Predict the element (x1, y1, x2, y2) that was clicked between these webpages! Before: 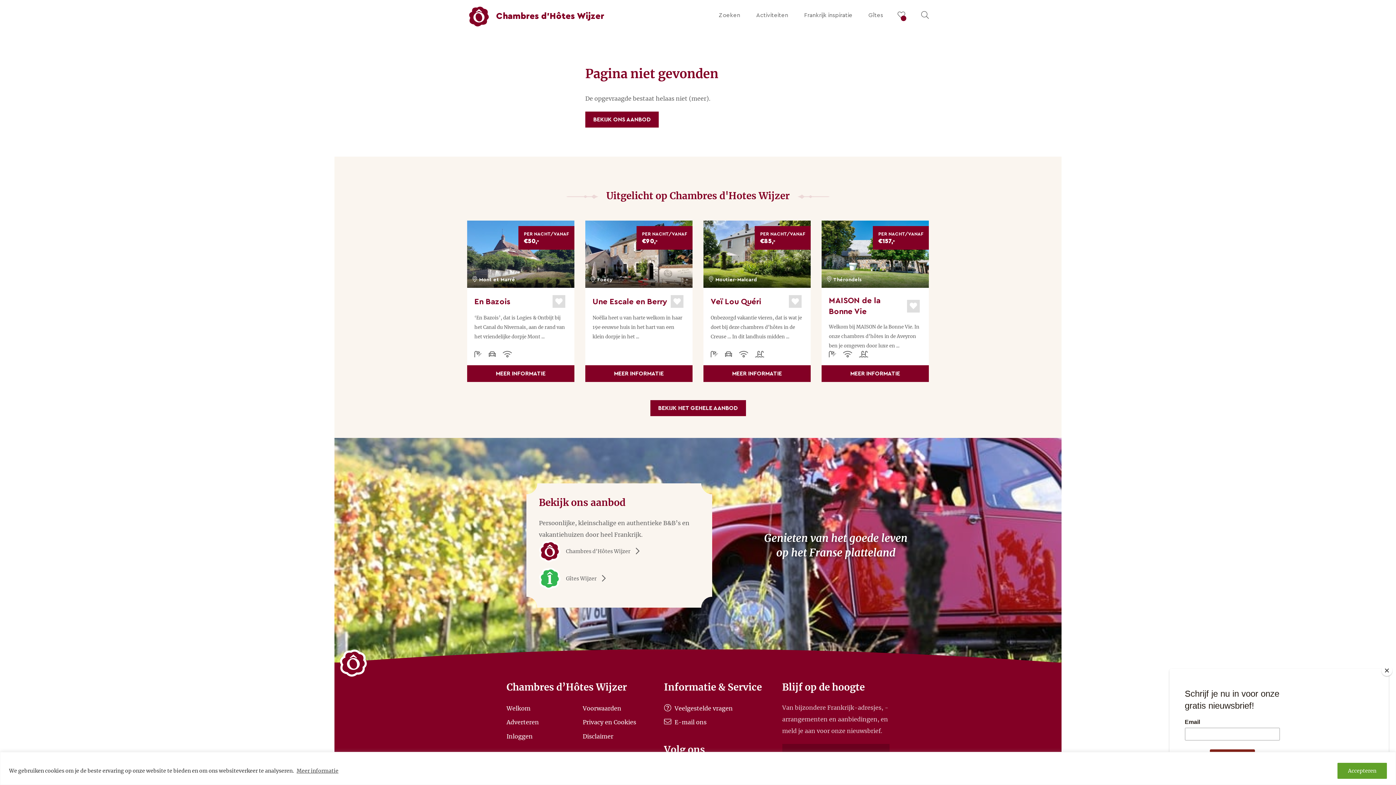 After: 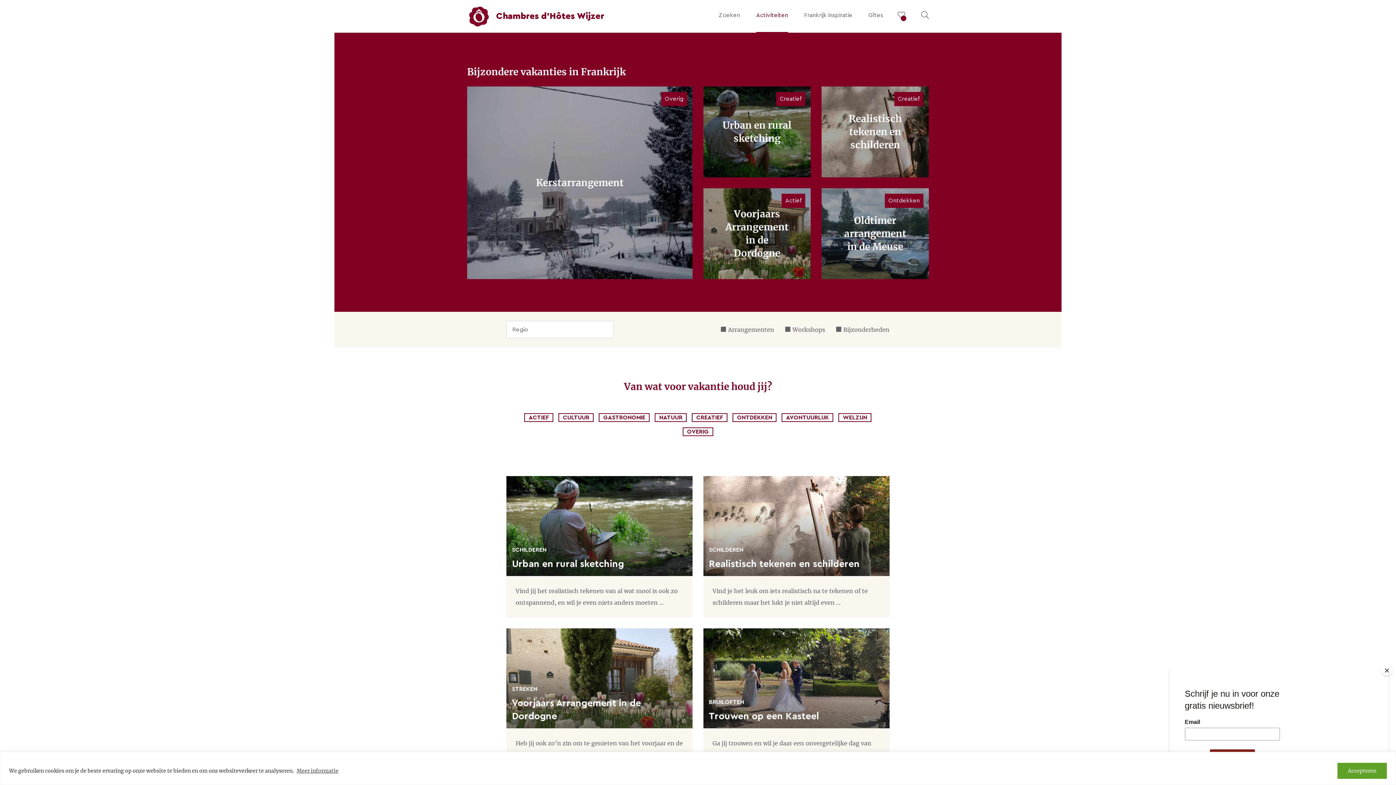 Action: bbox: (756, 0, 788, 32) label: Activiteiten